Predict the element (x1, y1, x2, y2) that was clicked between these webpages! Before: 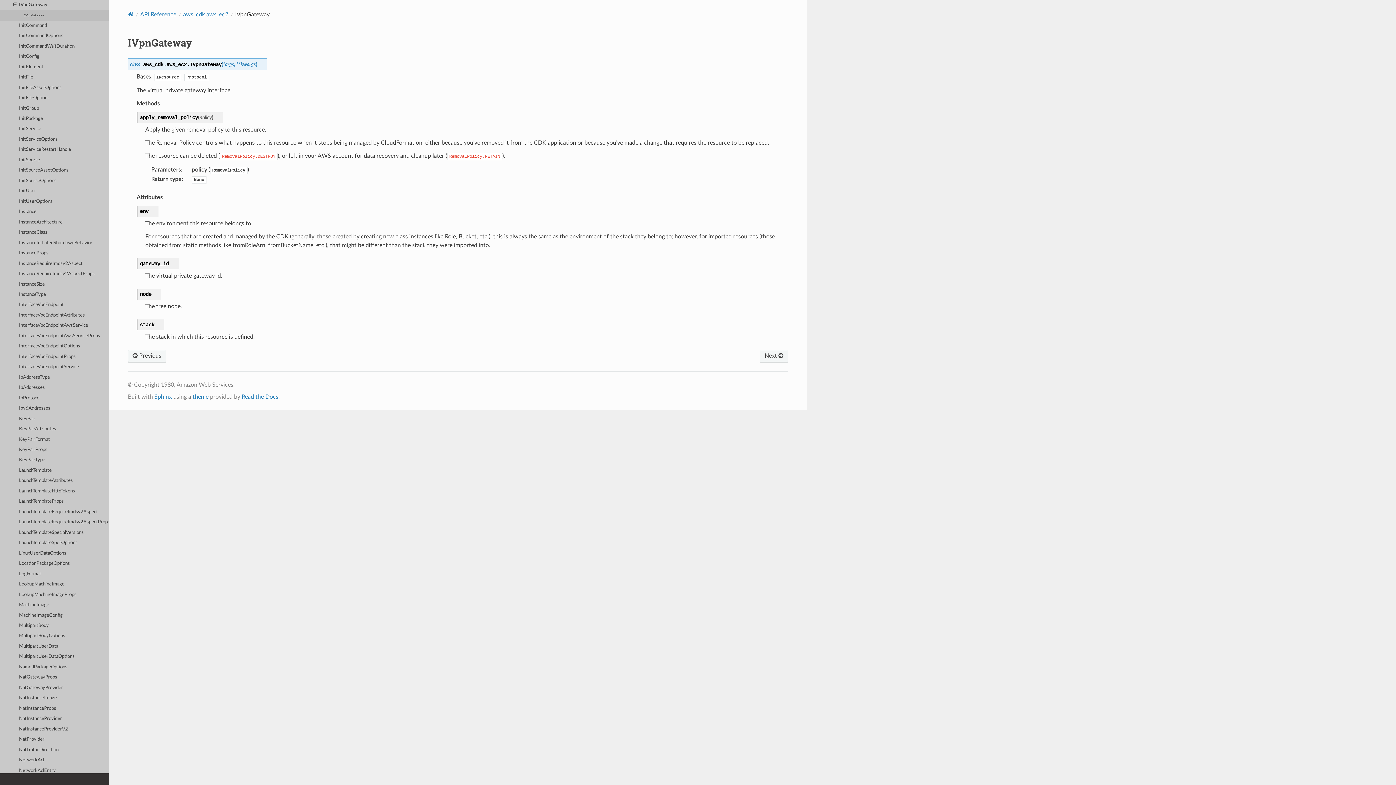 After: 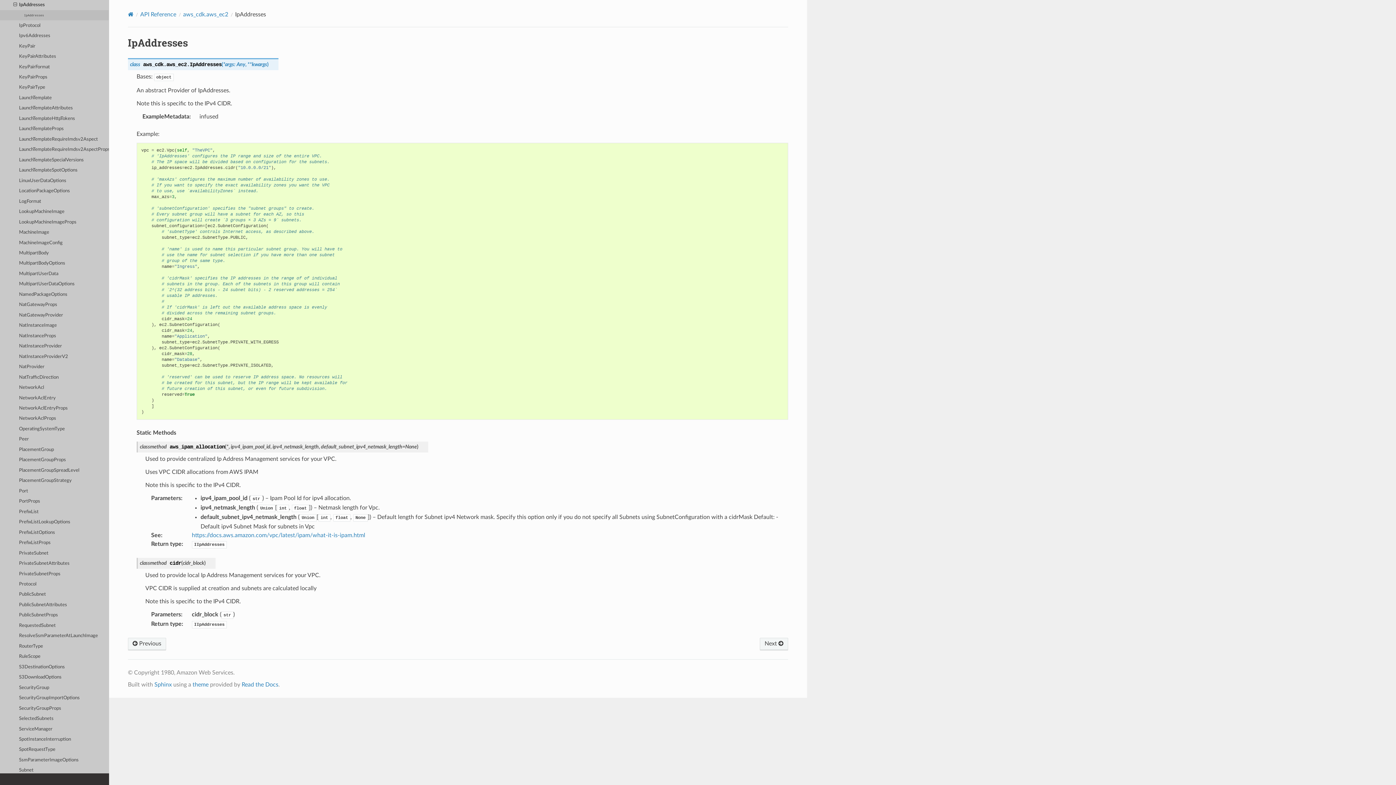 Action: bbox: (0, 382, 109, 393) label: IpAddresses